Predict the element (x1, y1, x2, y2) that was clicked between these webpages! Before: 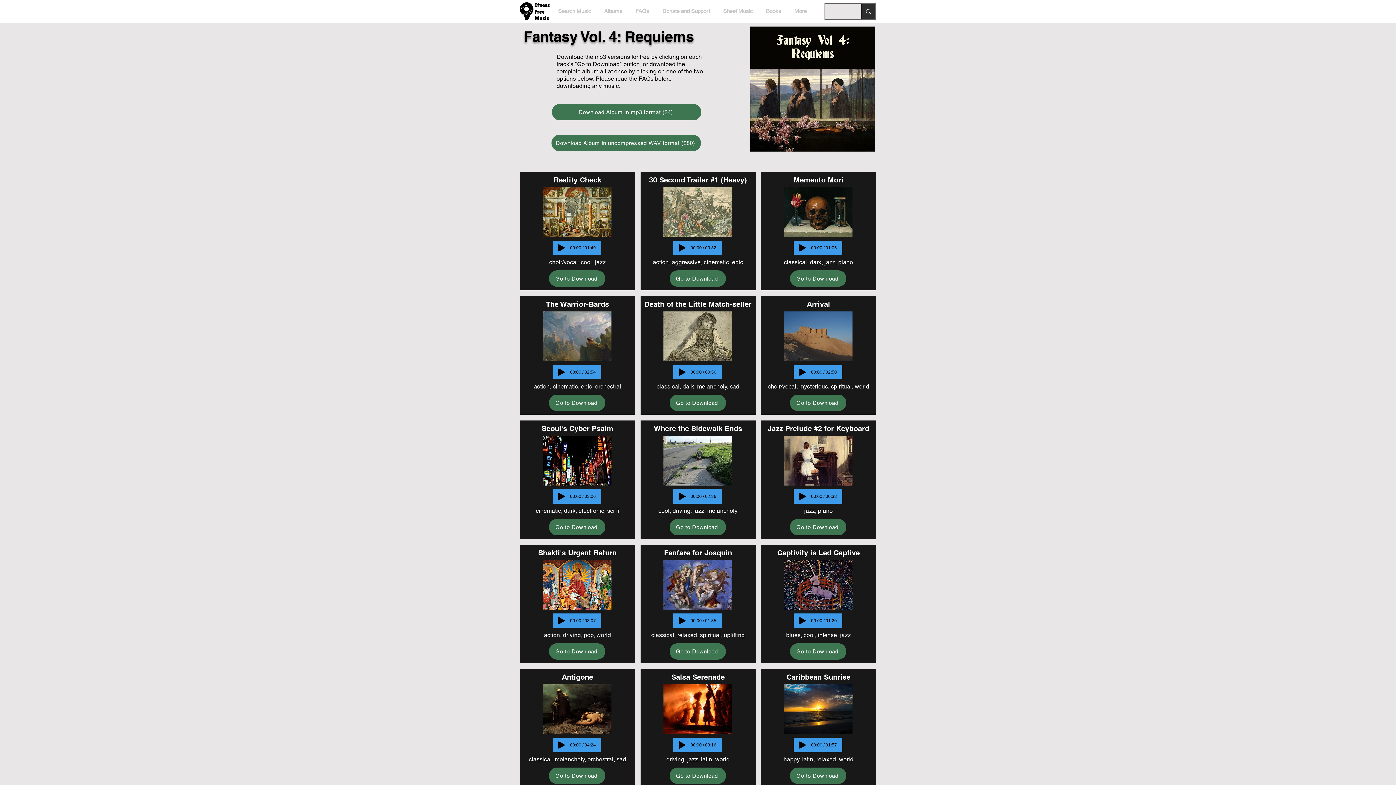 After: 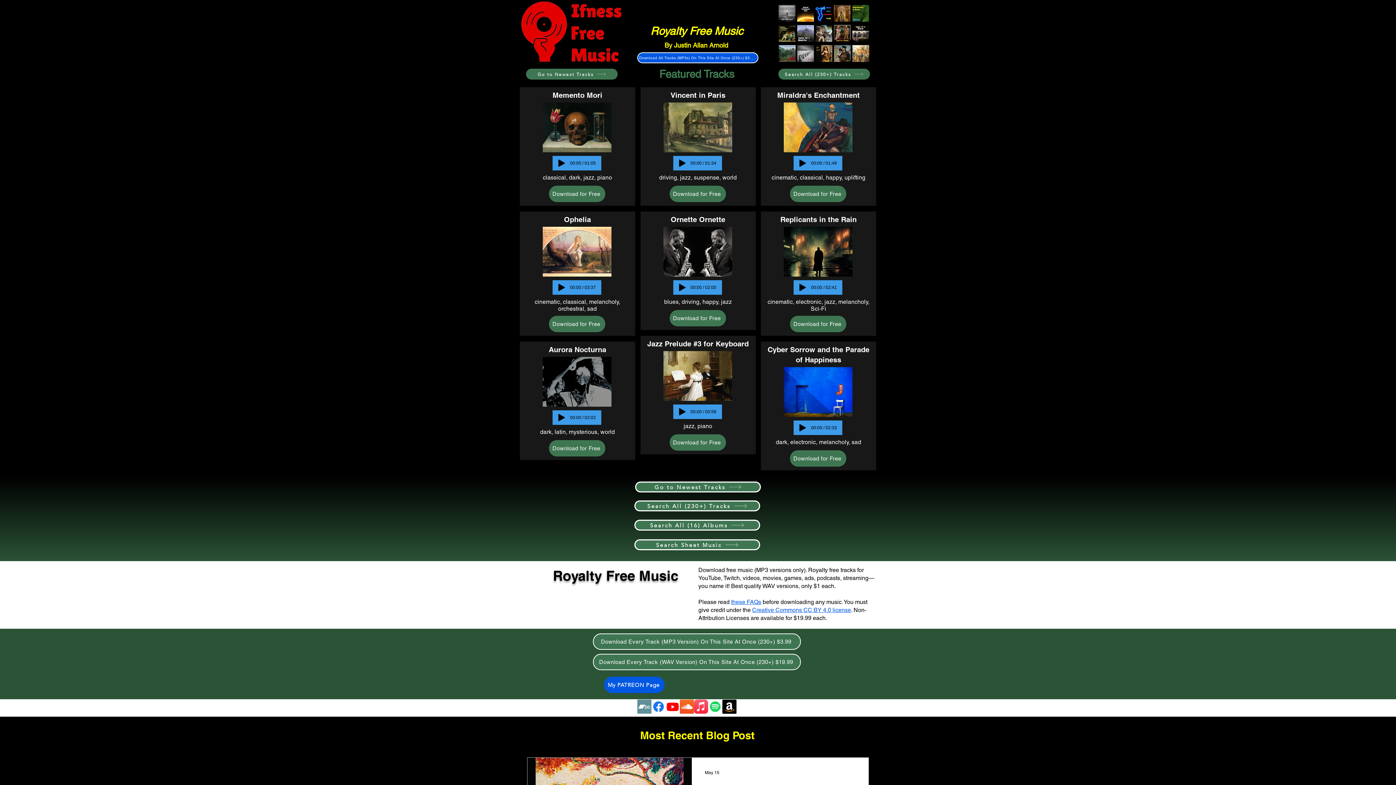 Action: bbox: (520, 2, 549, 20)